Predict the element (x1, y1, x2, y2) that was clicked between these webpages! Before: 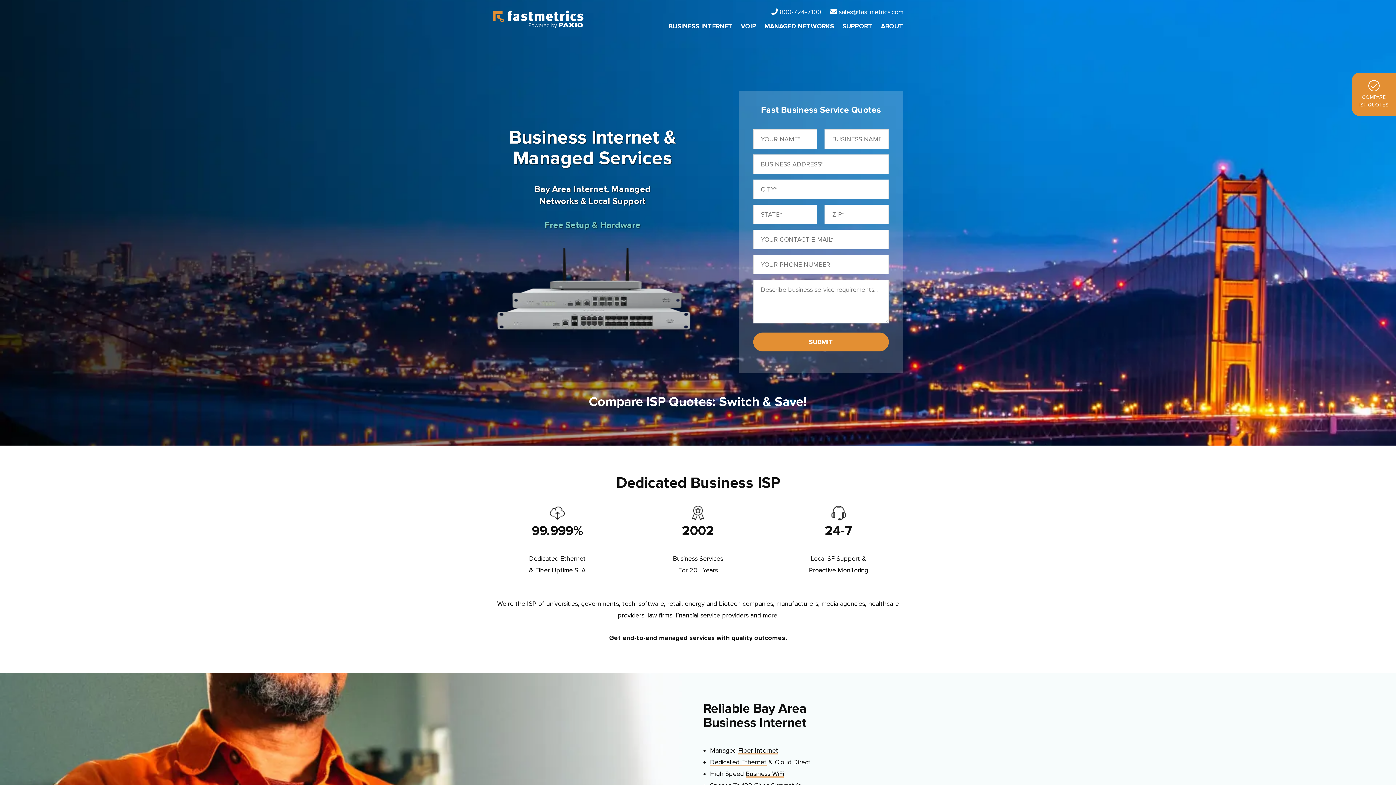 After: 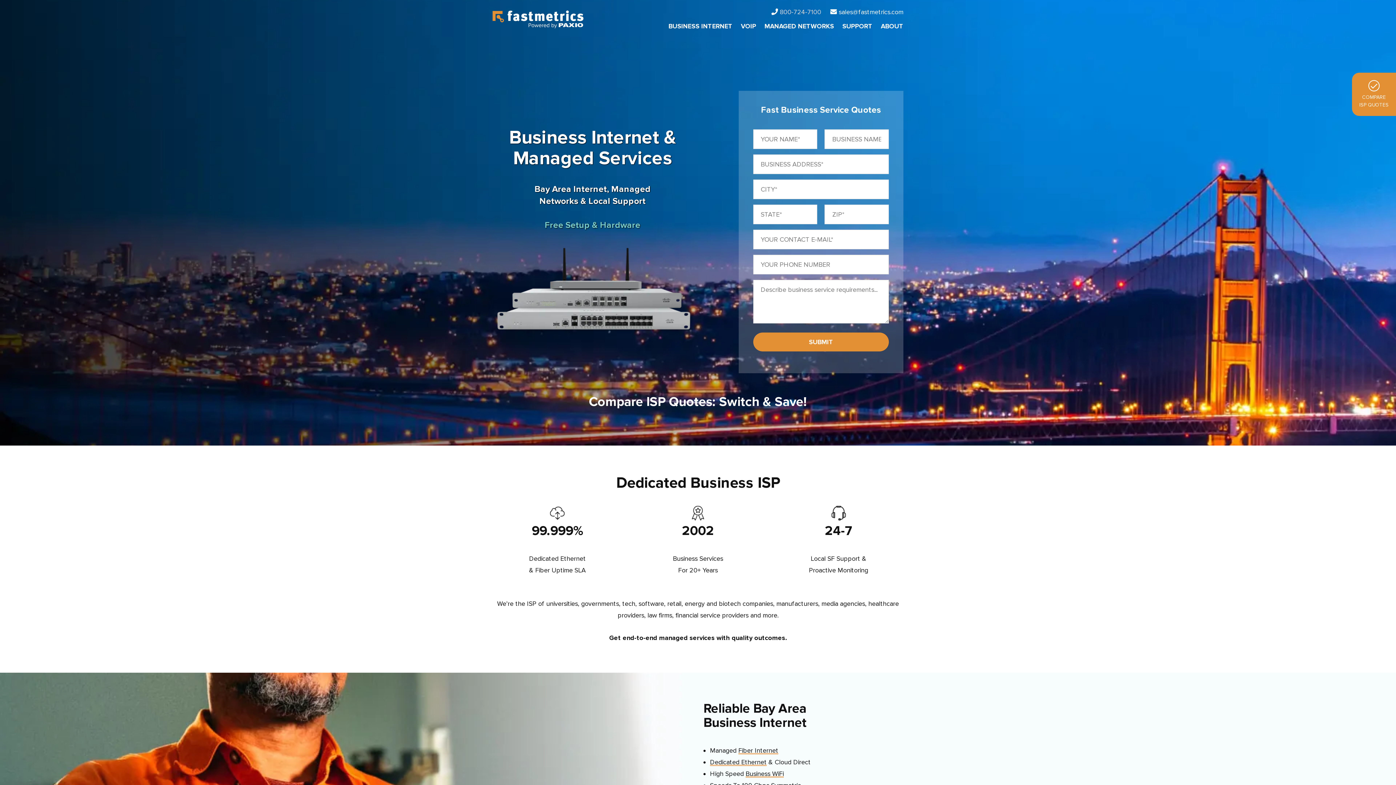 Action: bbox: (780, 8, 821, 16) label: 800-724-7100